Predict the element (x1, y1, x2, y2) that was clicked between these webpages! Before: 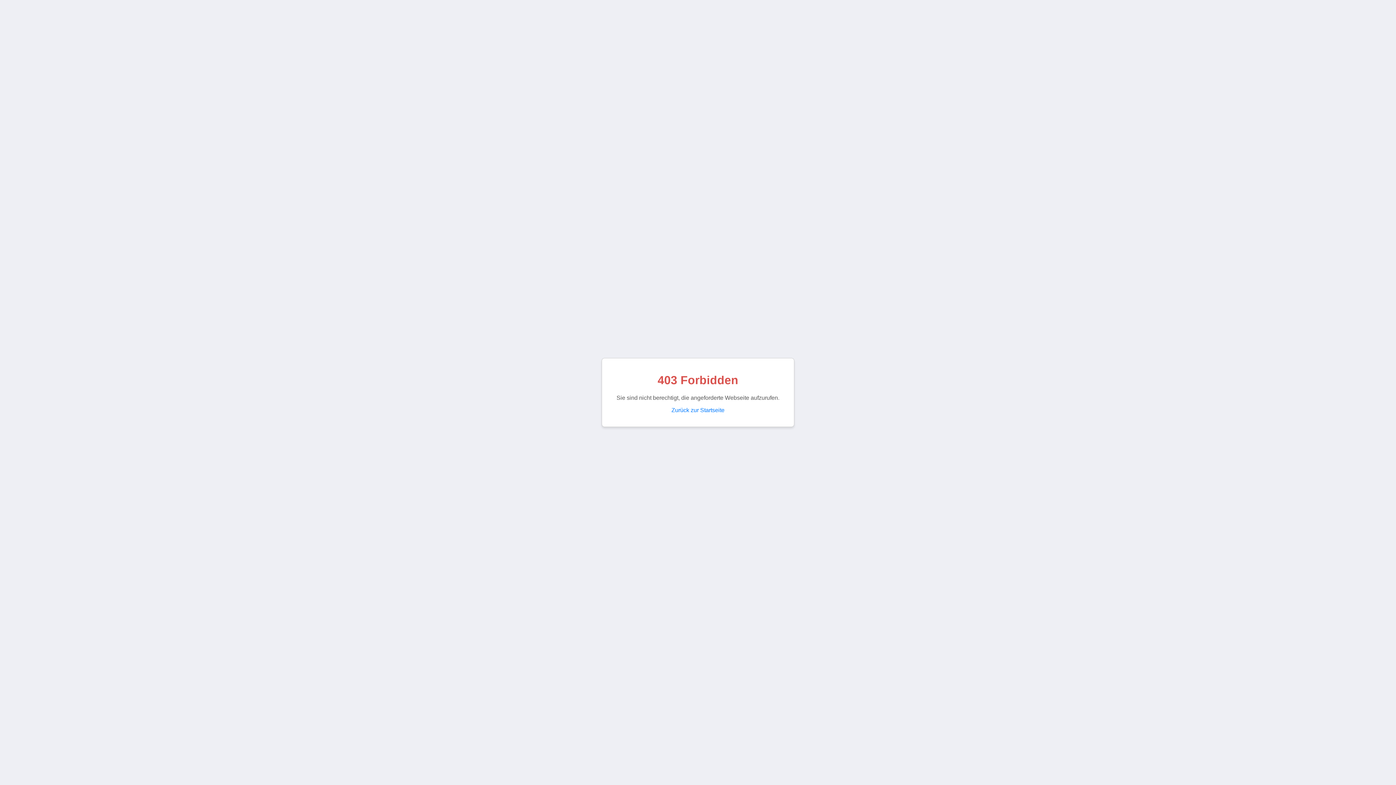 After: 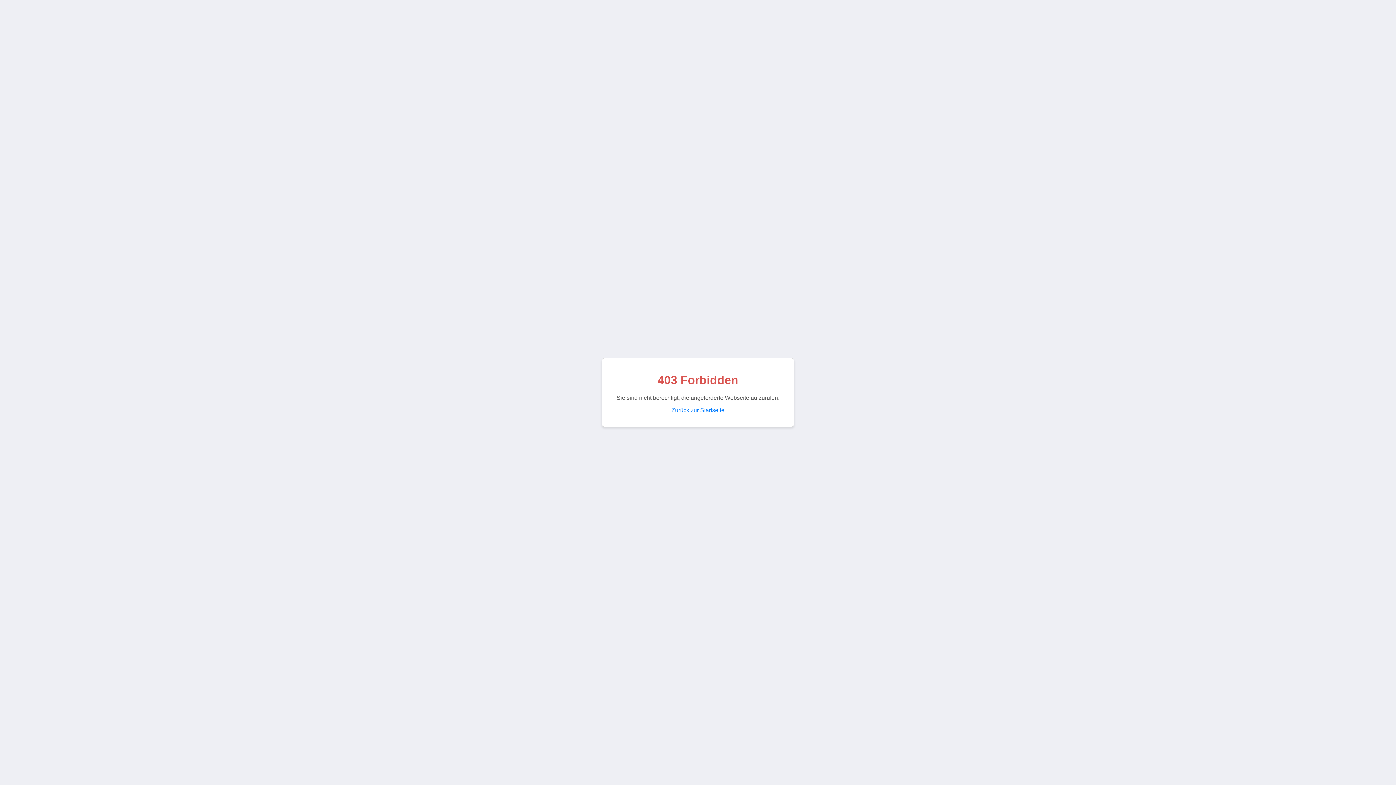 Action: label: Zurück zur Startseite bbox: (671, 407, 724, 413)